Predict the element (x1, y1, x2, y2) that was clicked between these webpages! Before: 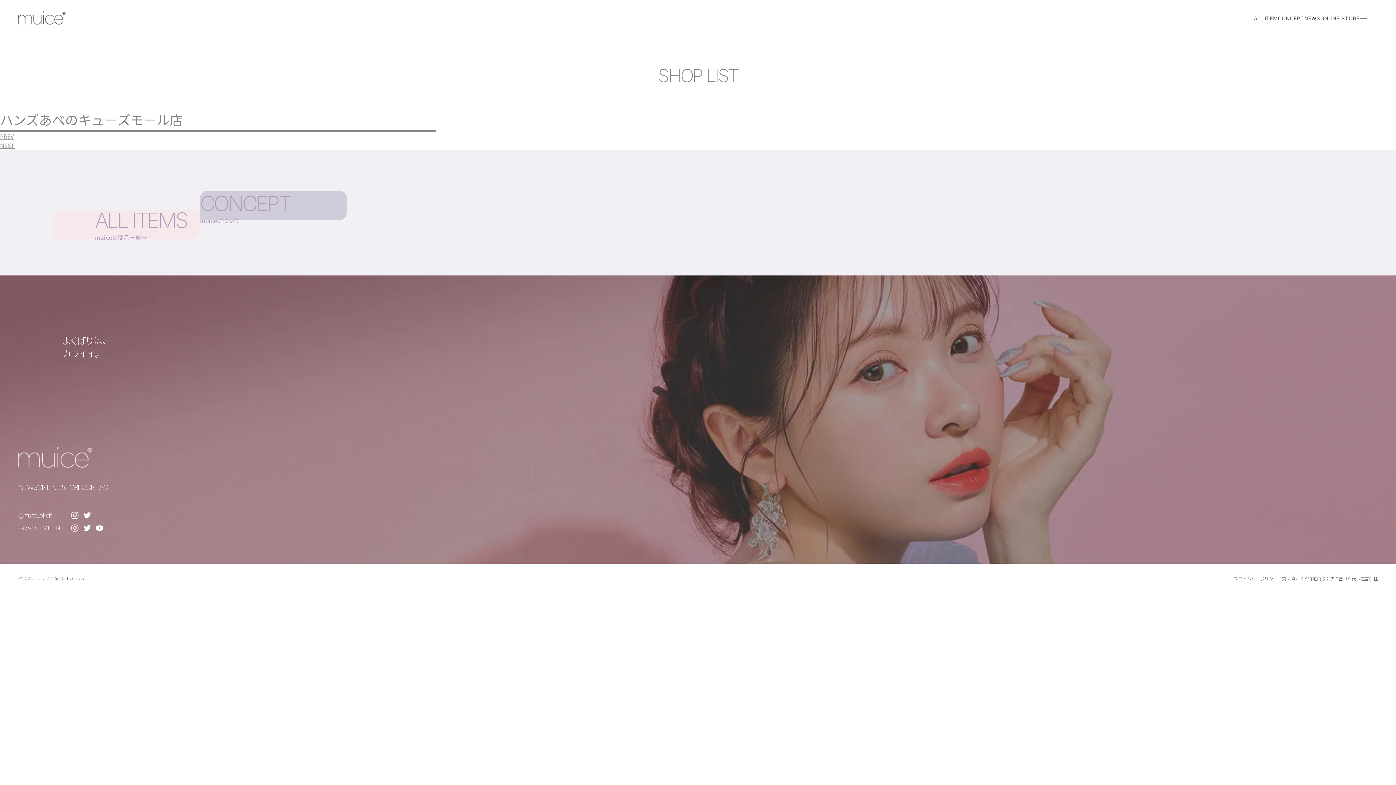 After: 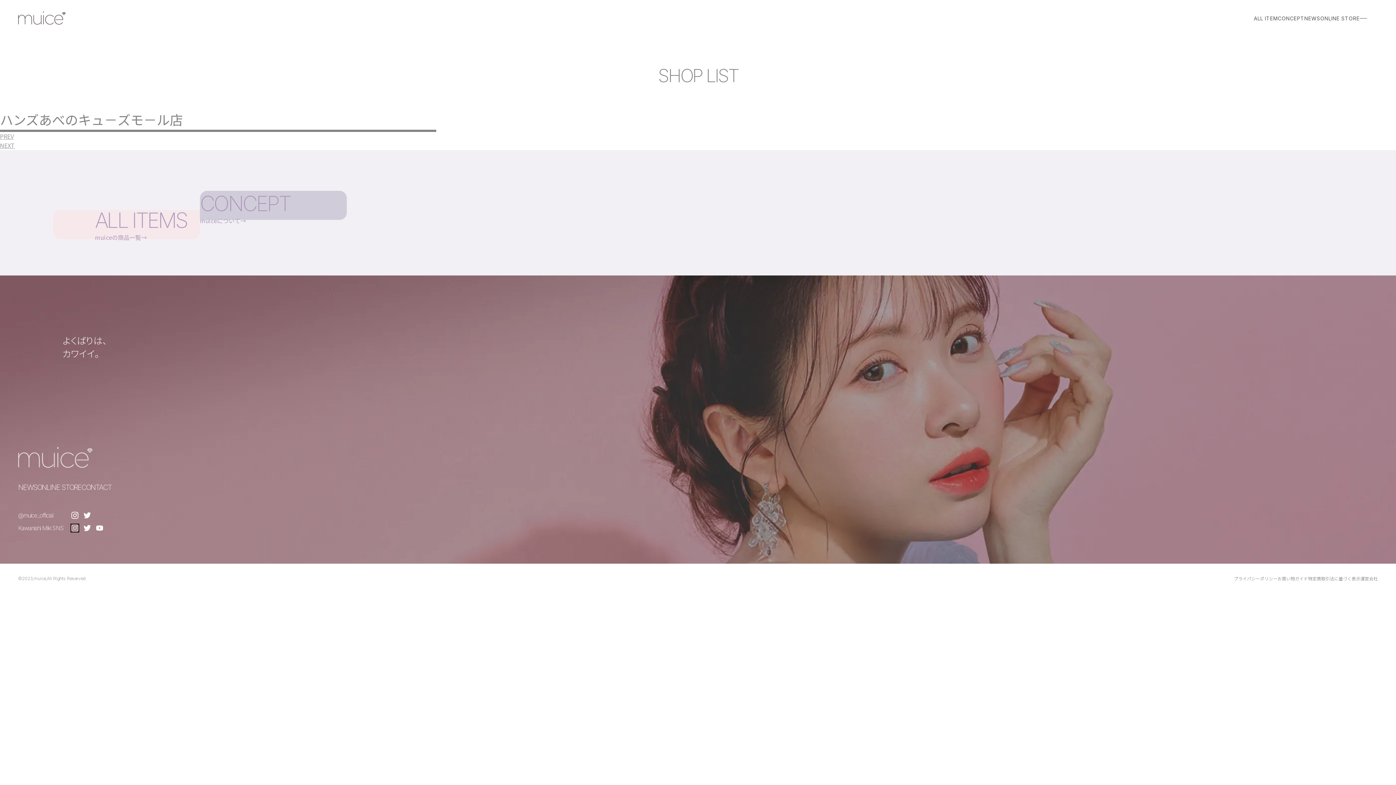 Action: bbox: (71, 524, 78, 532)